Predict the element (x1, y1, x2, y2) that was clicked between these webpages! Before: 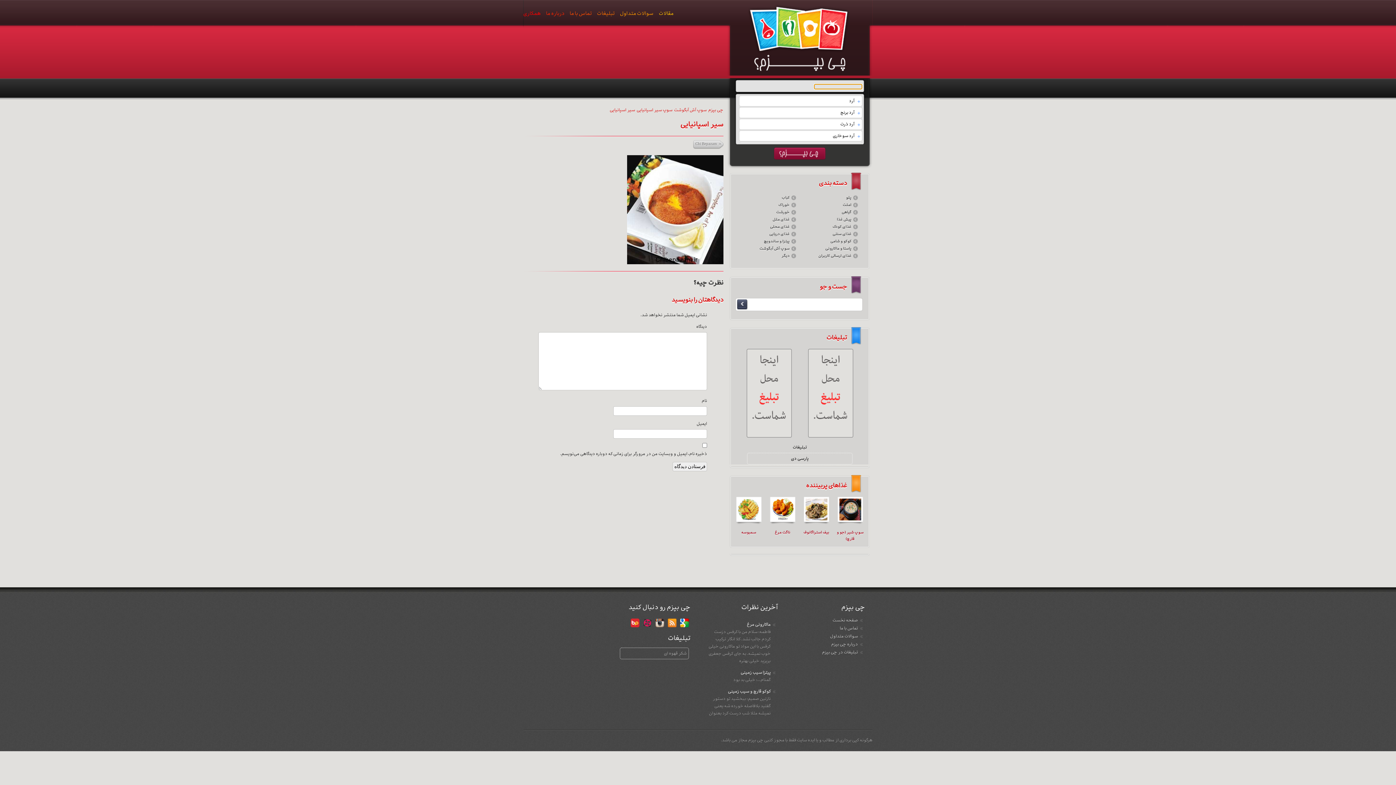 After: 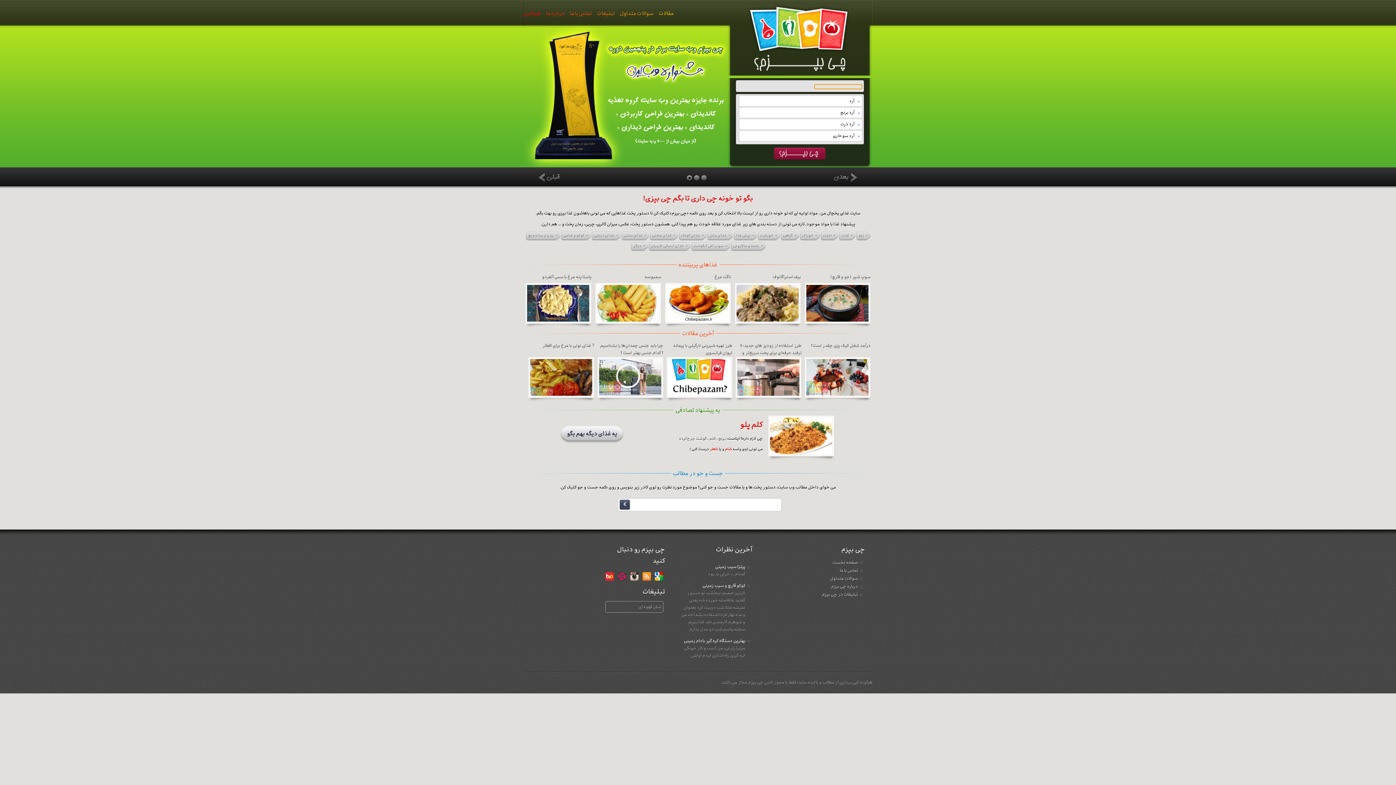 Action: bbox: (727, 70, 872, 78)